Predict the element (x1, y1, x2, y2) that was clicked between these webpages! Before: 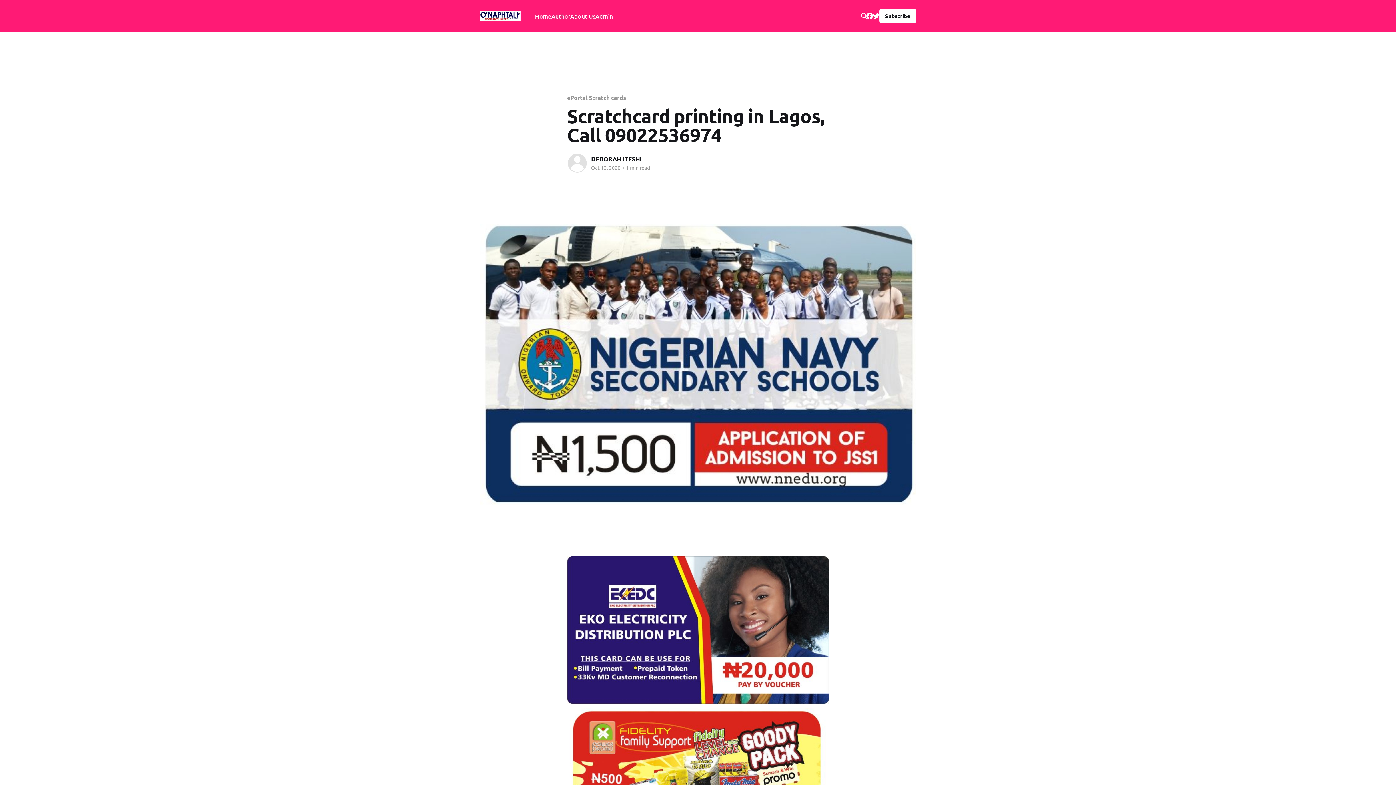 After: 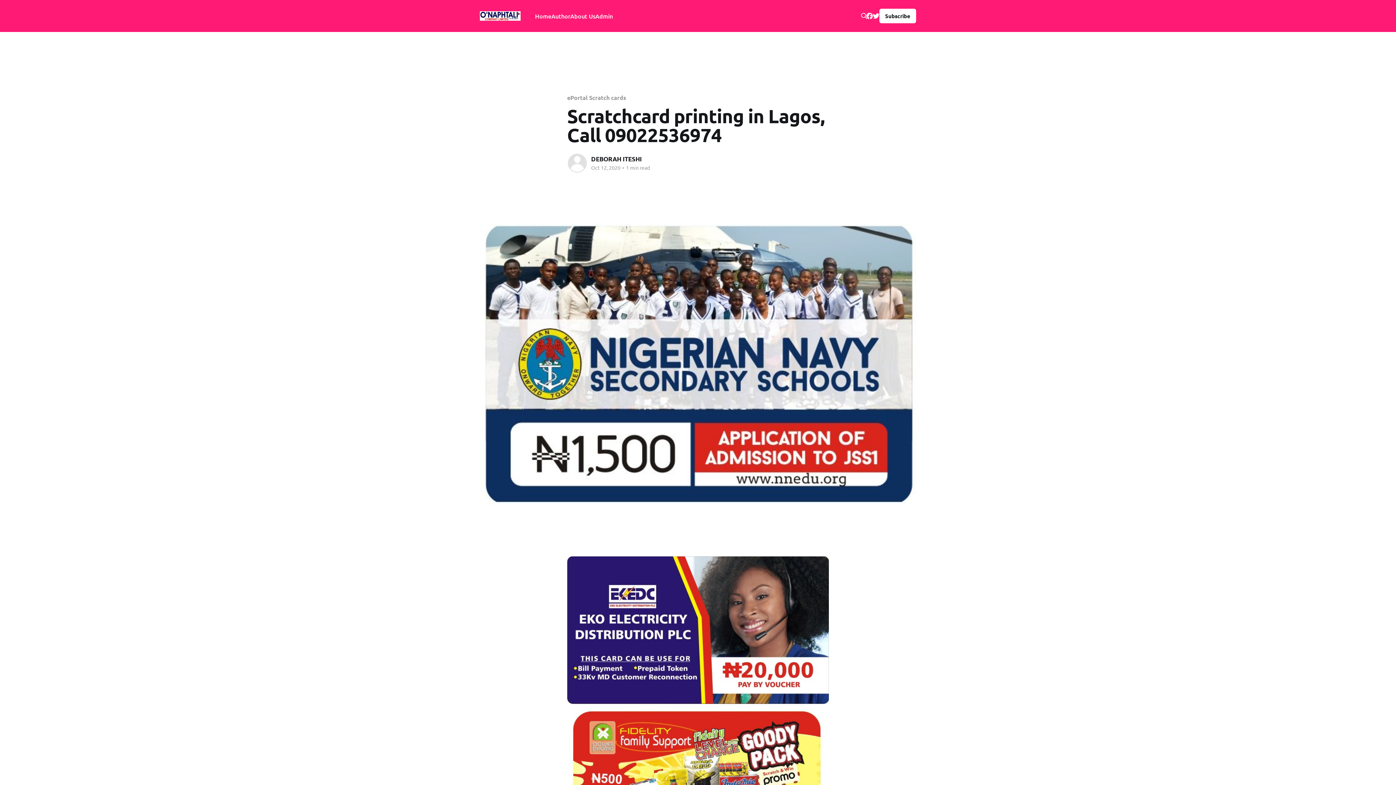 Action: bbox: (866, 12, 872, 19)